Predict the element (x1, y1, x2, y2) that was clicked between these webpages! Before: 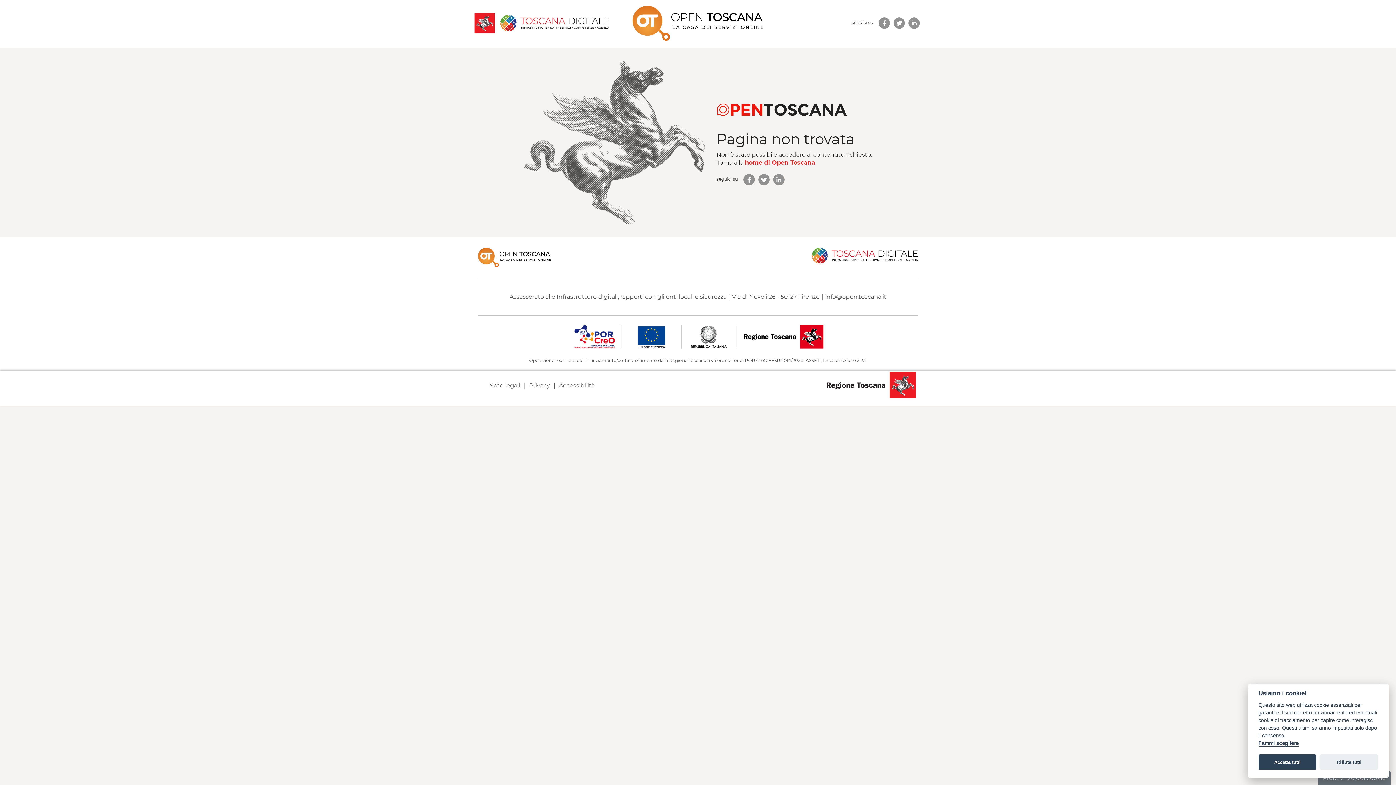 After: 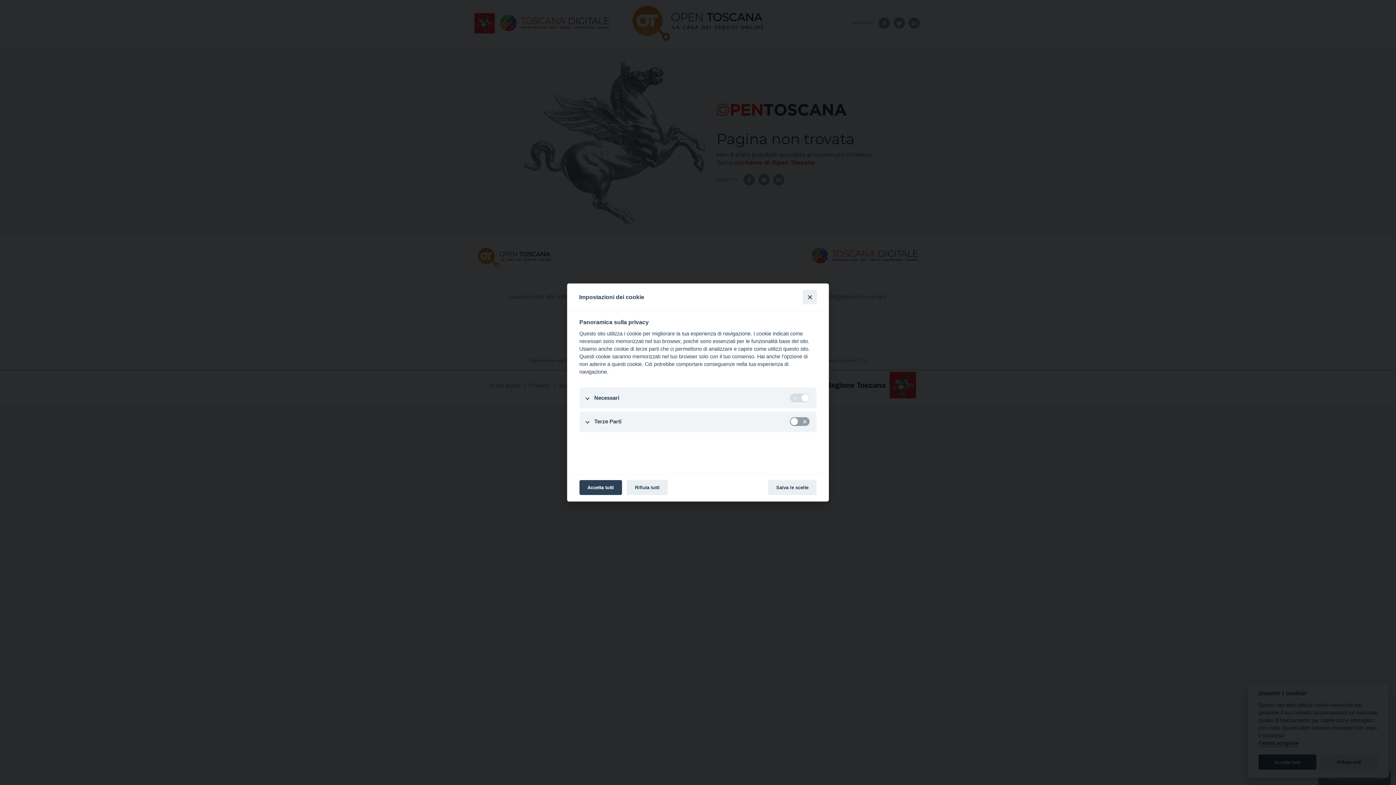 Action: label: Fammi scegliere bbox: (1258, 740, 1299, 747)